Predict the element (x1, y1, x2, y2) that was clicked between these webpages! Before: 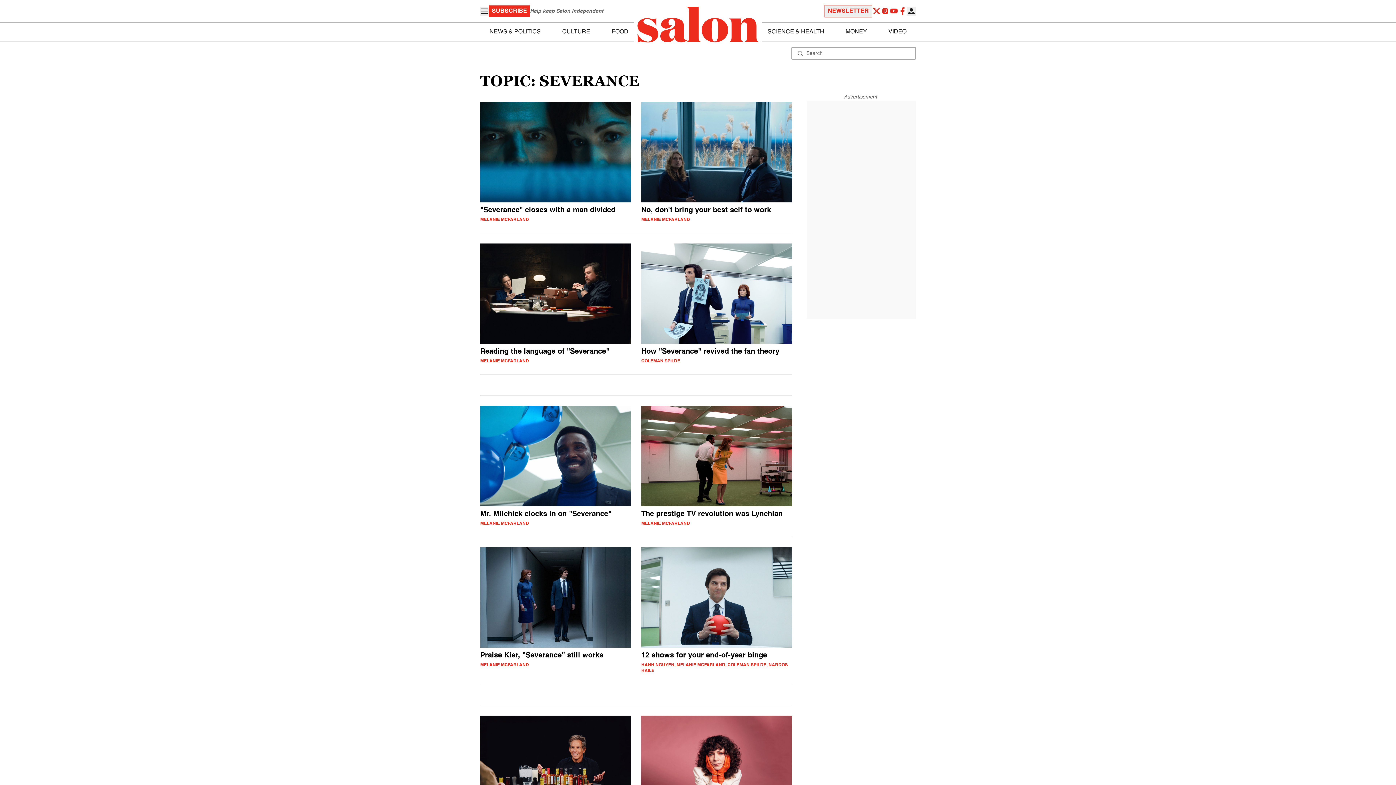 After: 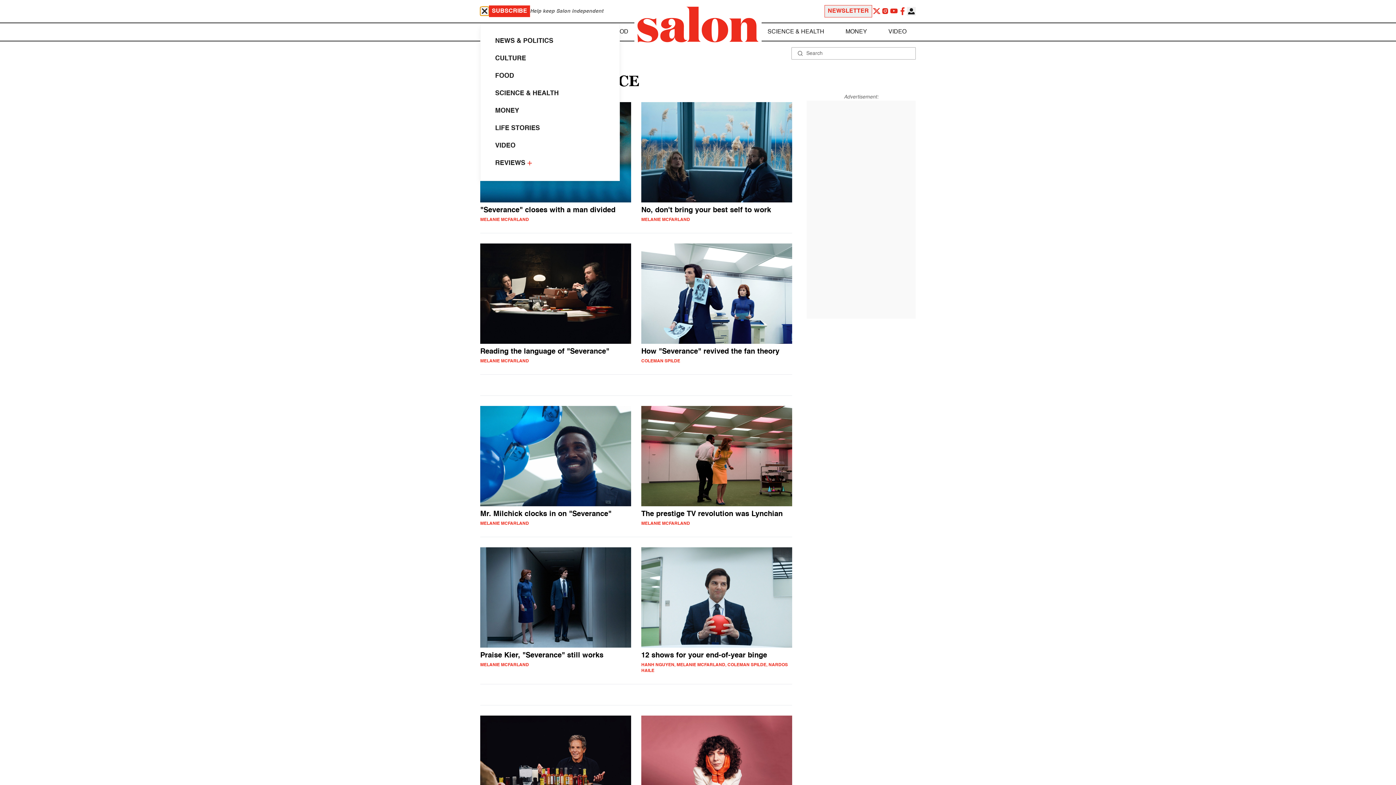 Action: bbox: (480, 6, 489, 15)